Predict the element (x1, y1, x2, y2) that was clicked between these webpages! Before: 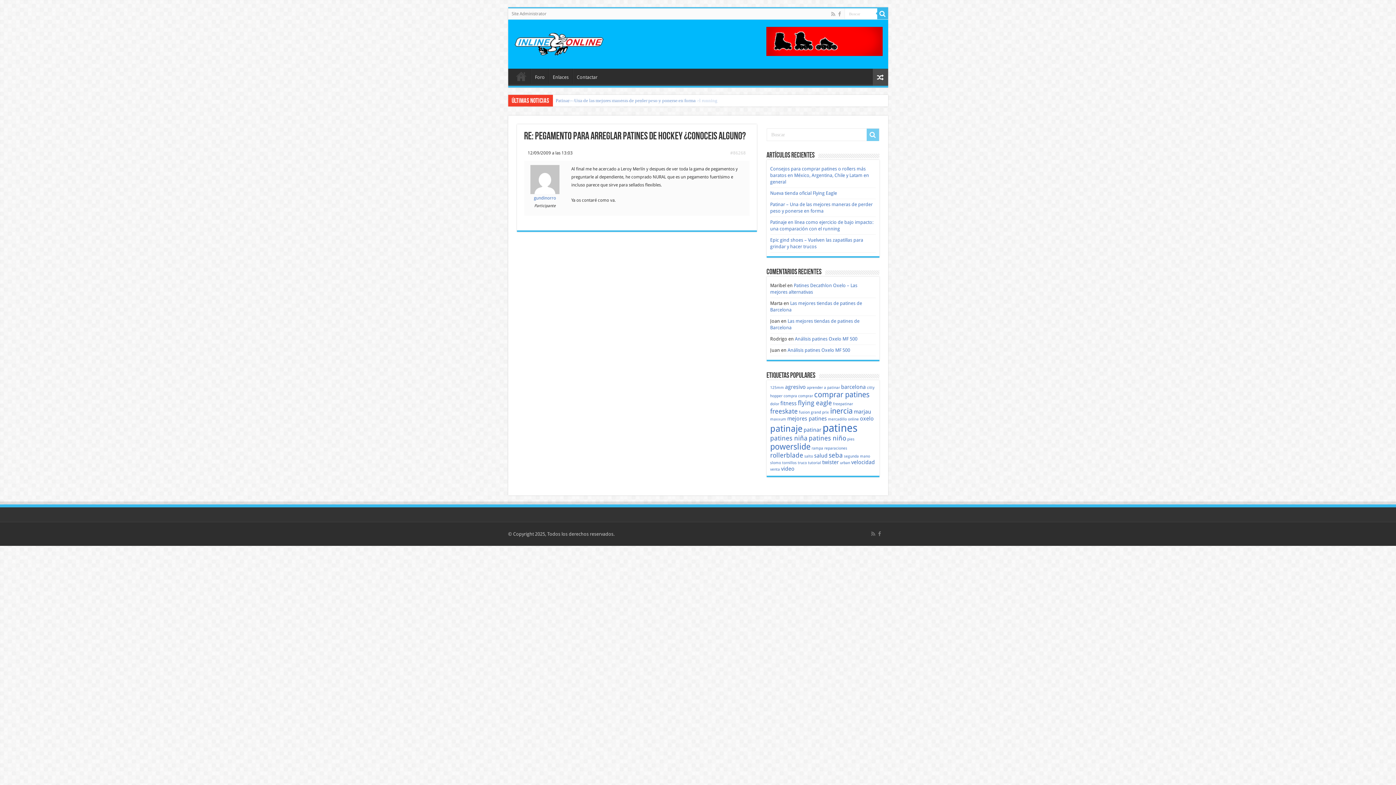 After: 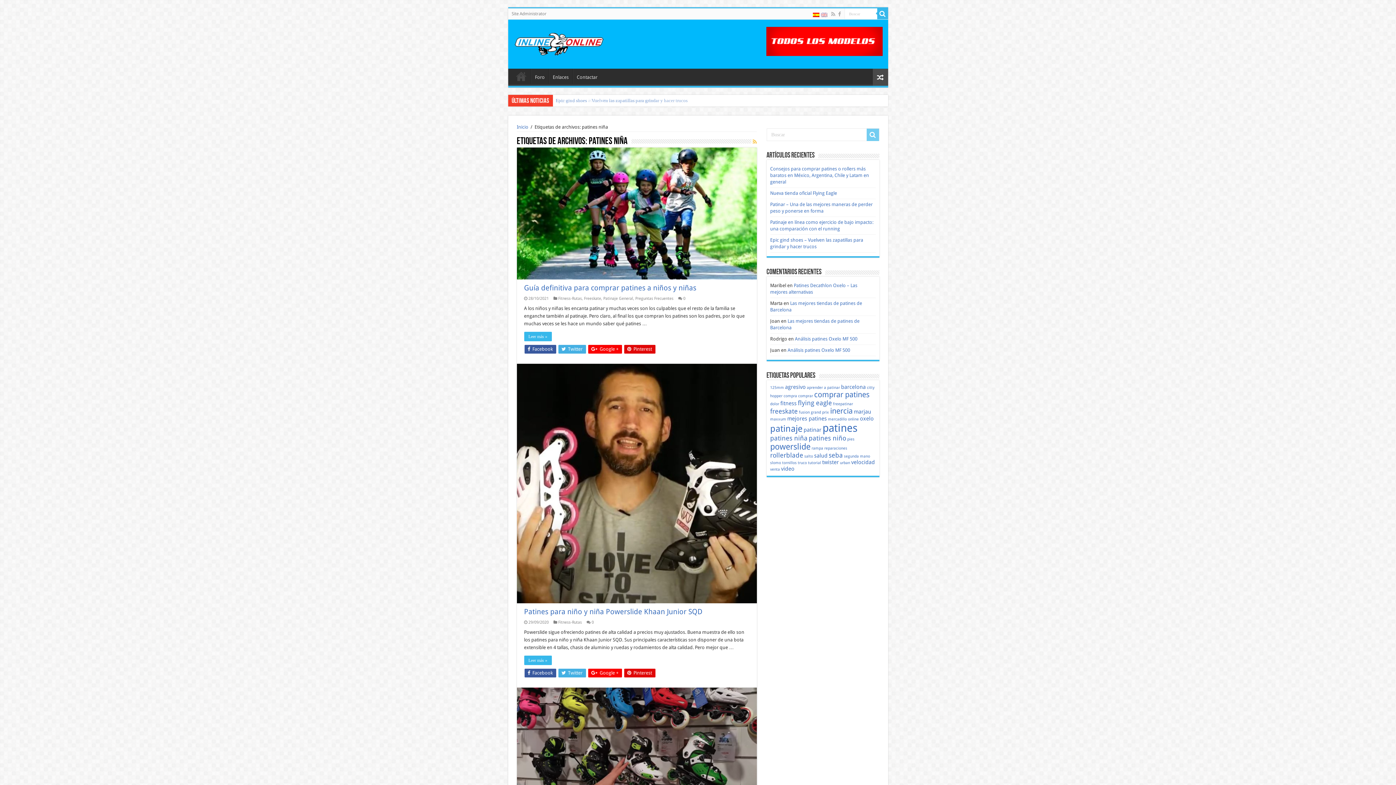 Action: bbox: (770, 434, 807, 442) label: patines niña (3 elementos)